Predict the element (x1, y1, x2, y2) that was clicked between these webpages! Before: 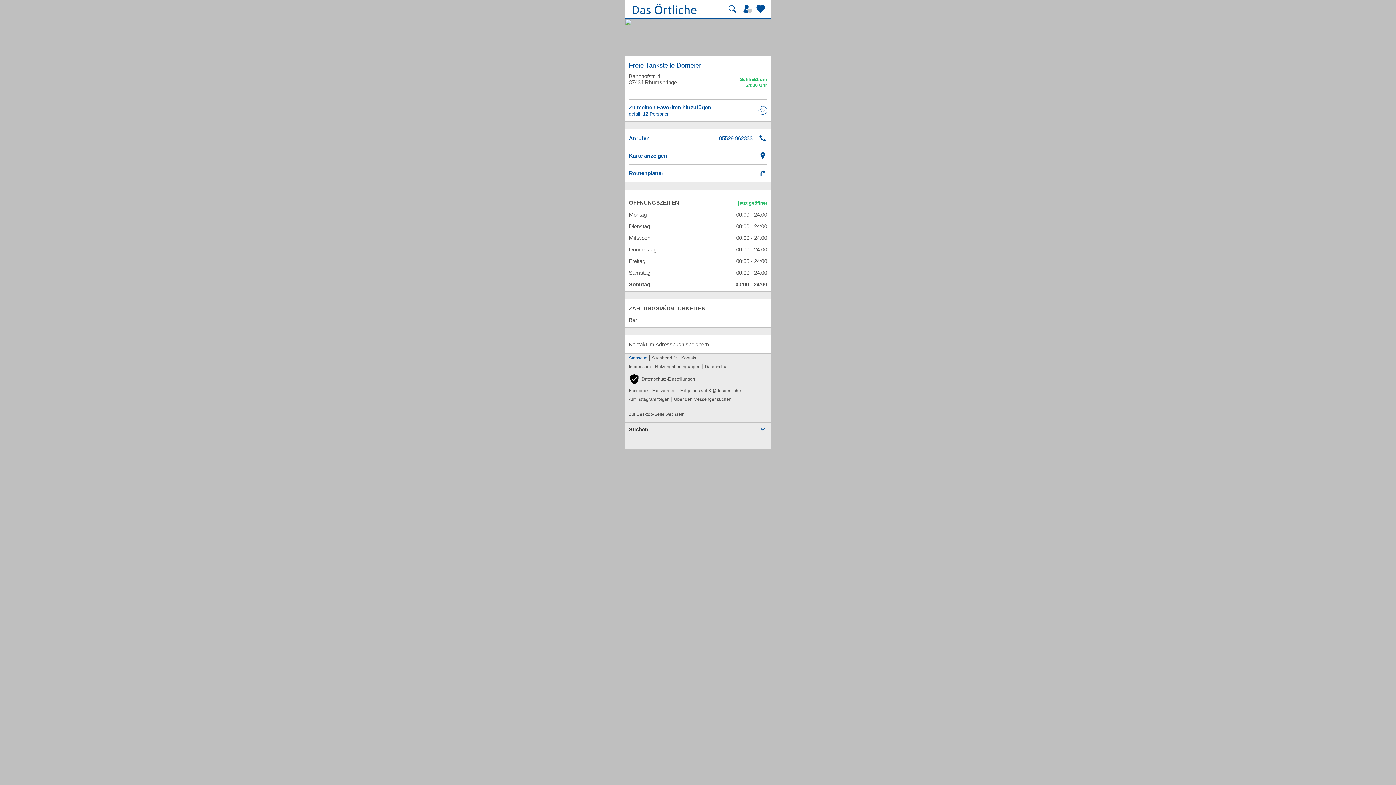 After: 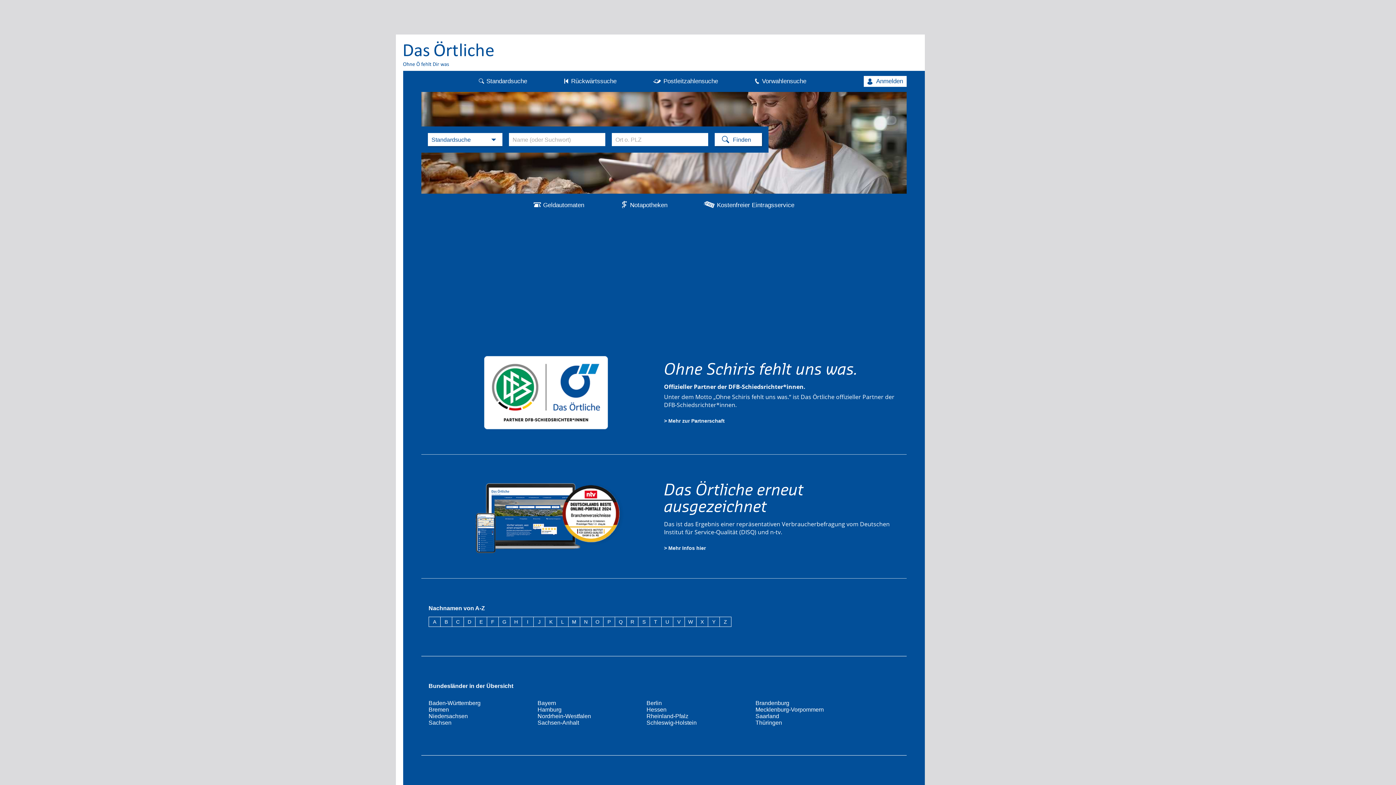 Action: bbox: (629, 410, 684, 418) label: Zur Desktop-Seite wechseln